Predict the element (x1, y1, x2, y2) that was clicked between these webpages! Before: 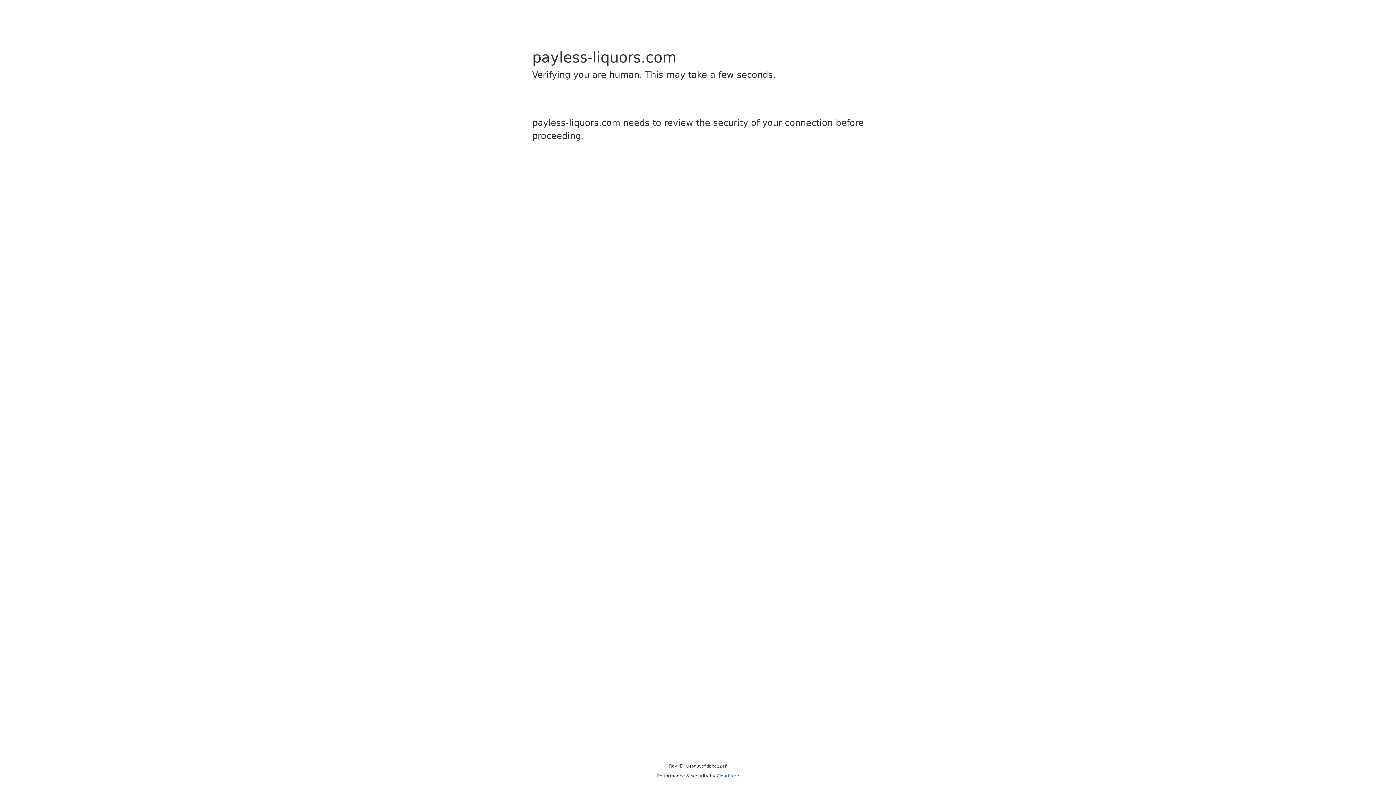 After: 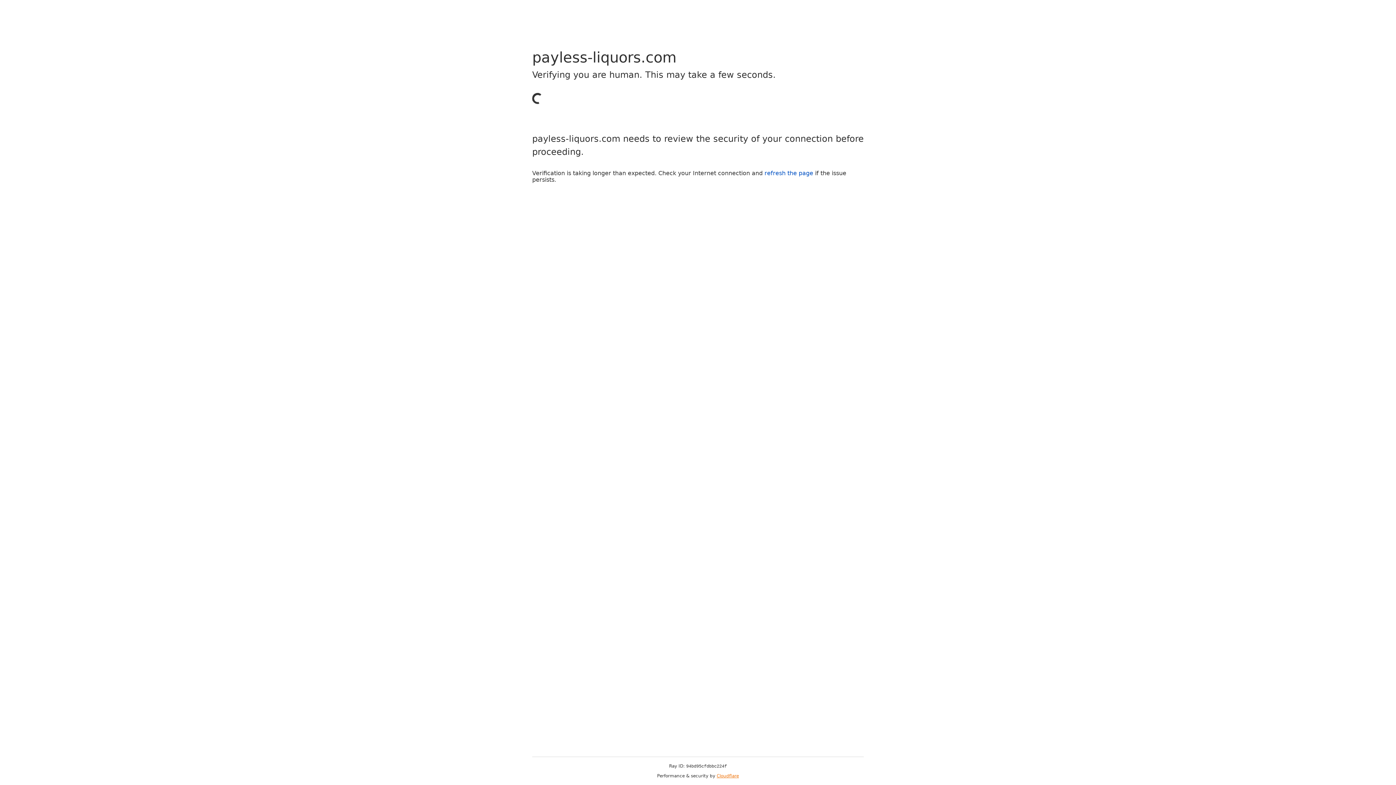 Action: bbox: (716, 773, 739, 778) label: Cloudflare